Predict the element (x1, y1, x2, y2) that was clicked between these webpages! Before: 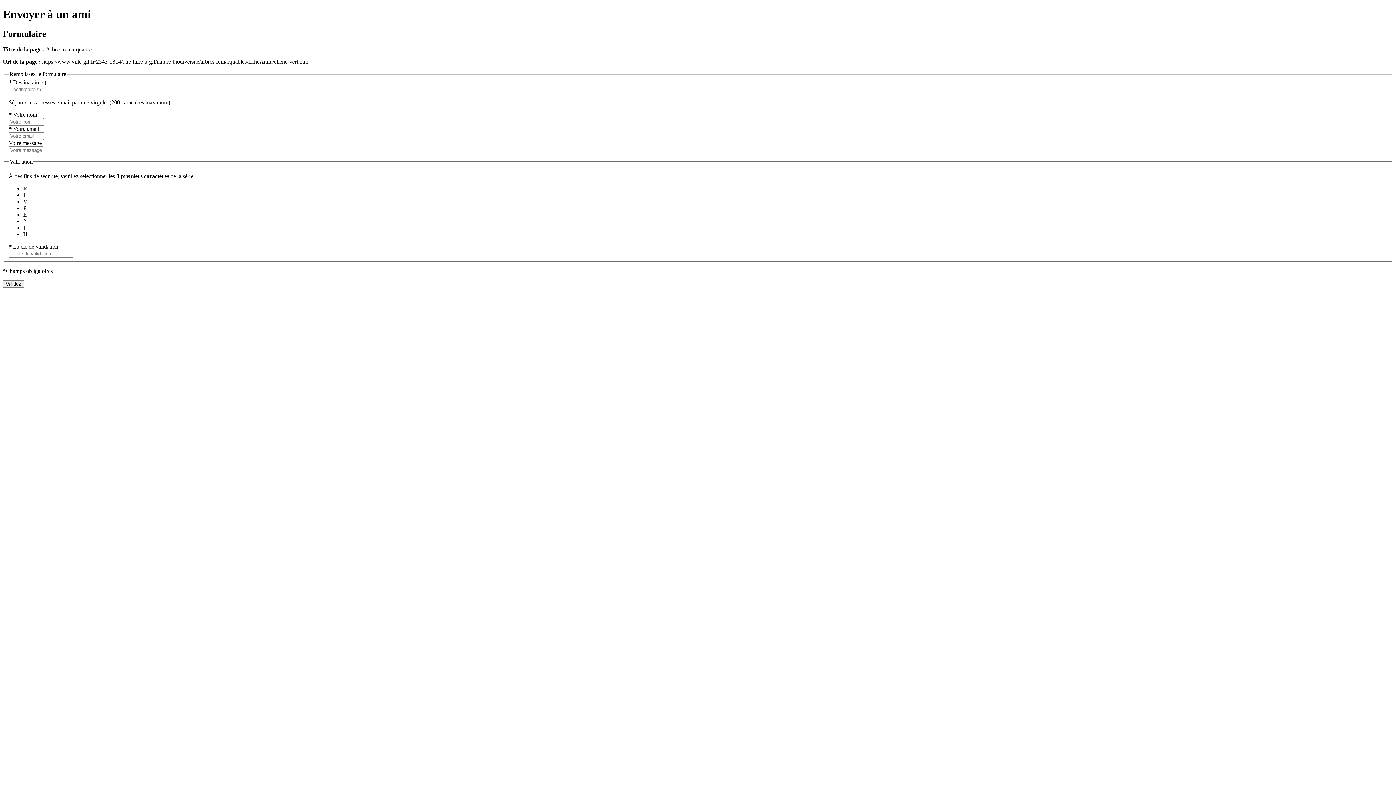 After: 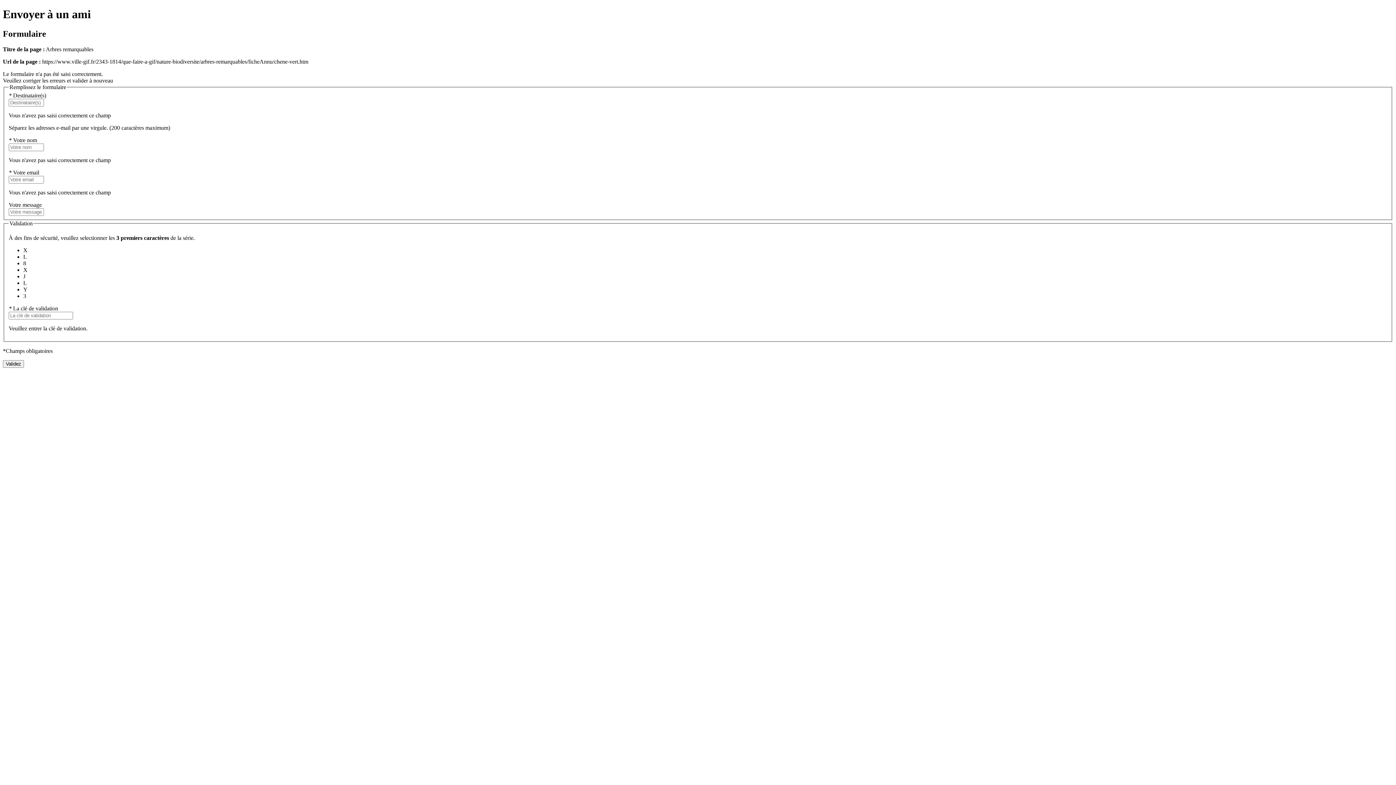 Action: label: Validez bbox: (2, 280, 24, 287)